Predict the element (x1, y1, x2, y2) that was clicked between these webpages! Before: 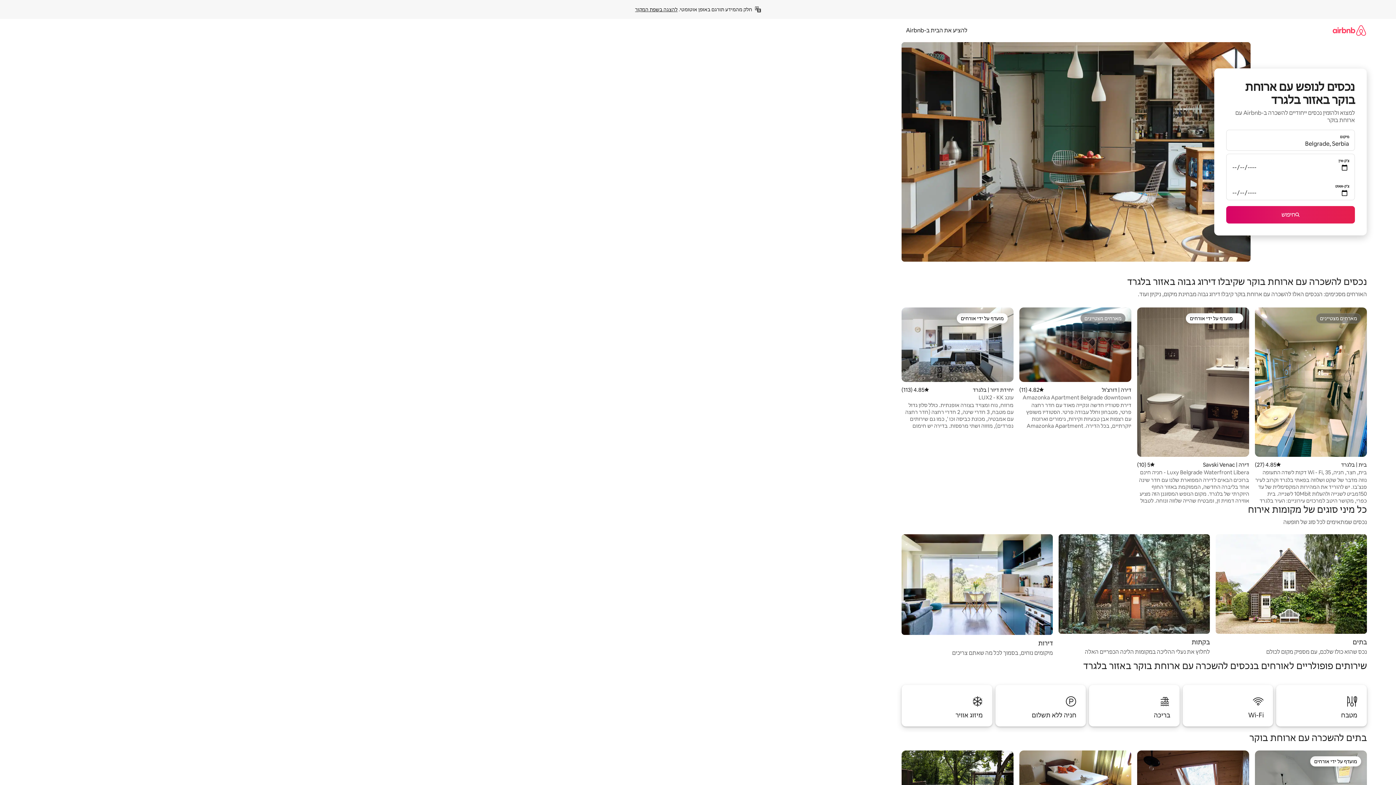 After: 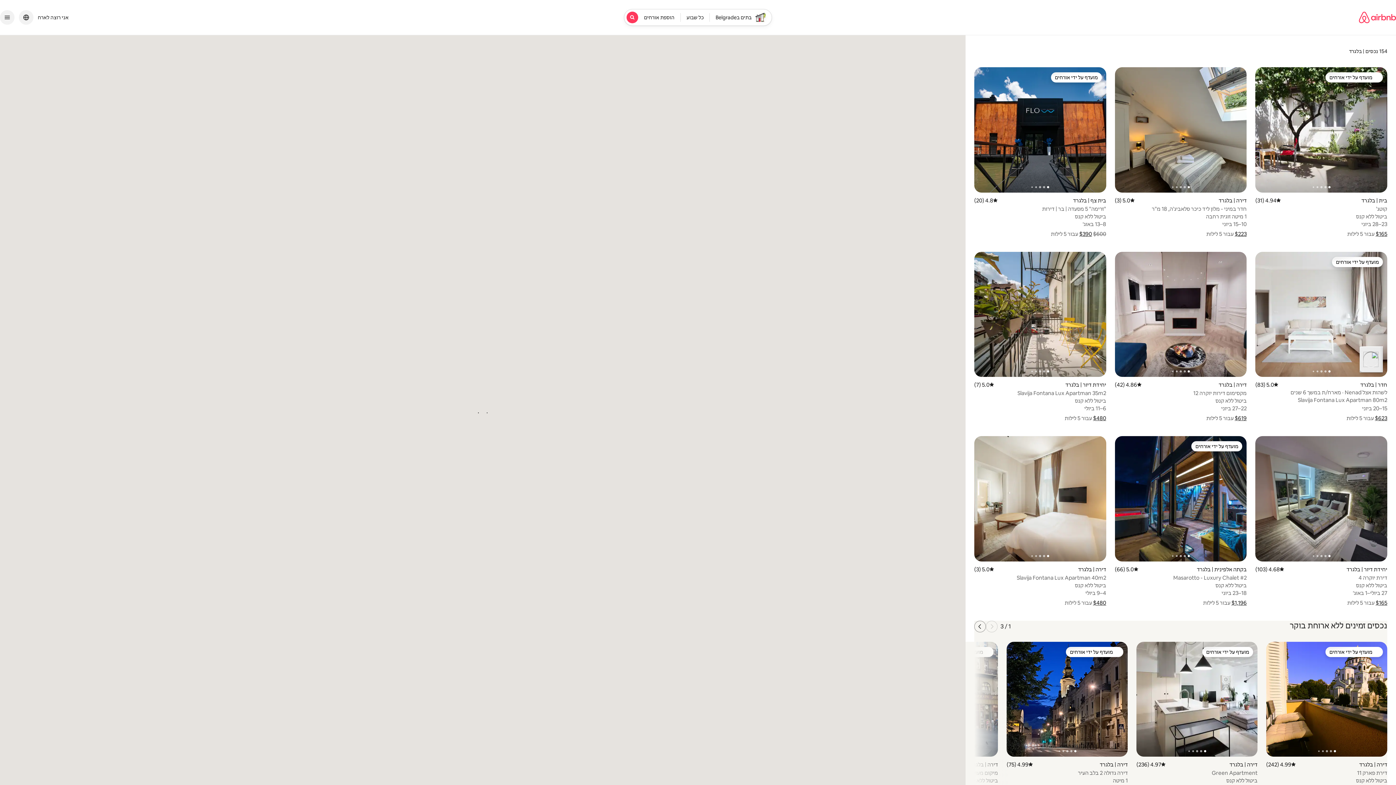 Action: bbox: (1226, 206, 1355, 223) label: חיפוש